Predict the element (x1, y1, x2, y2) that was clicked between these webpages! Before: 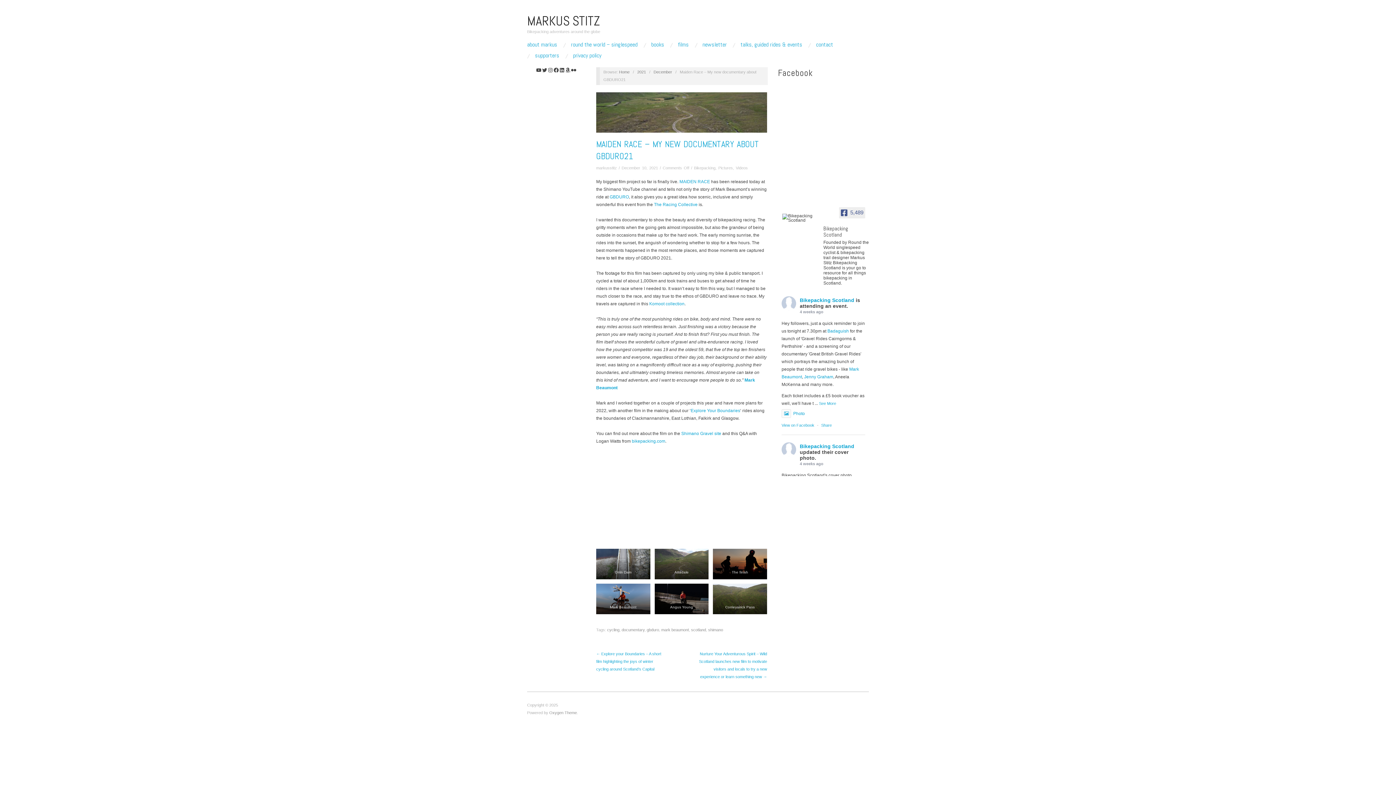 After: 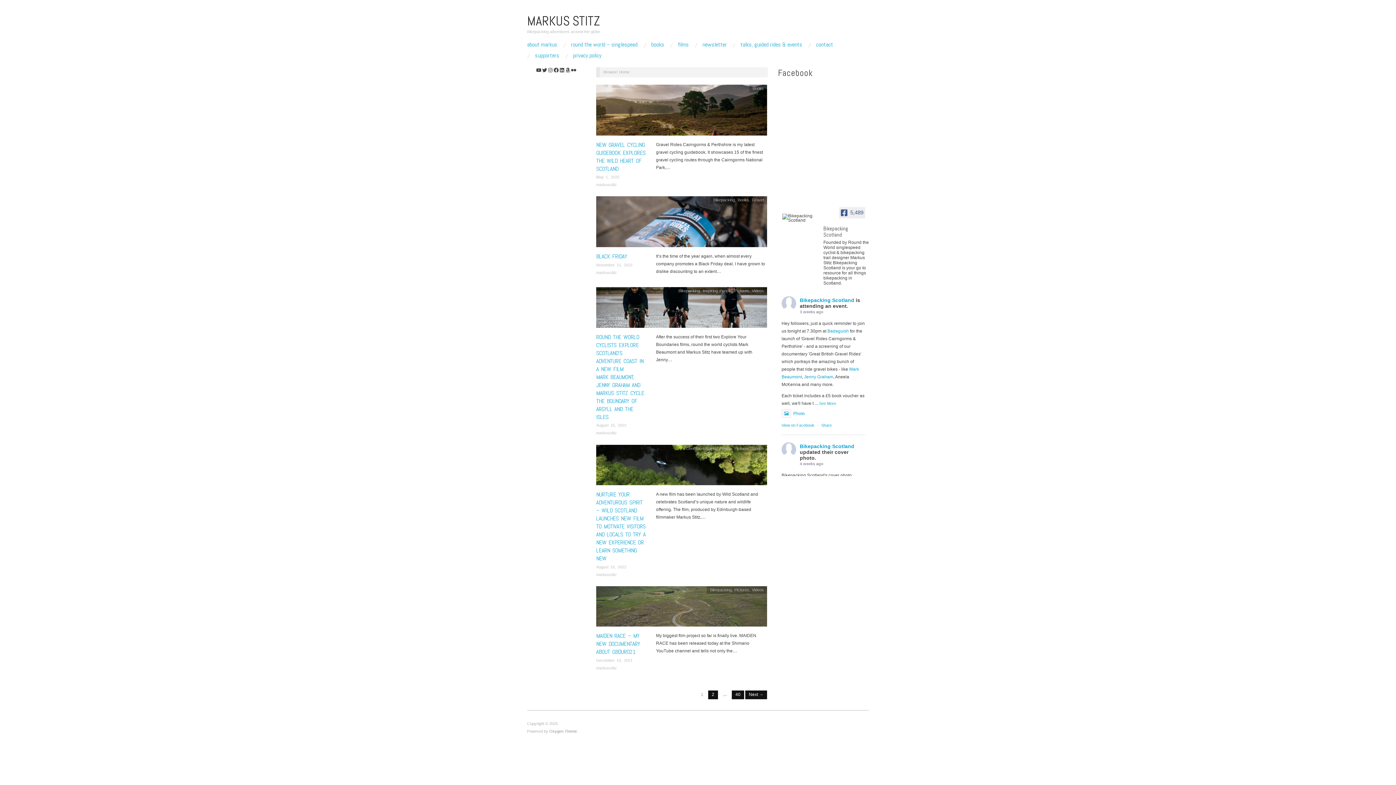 Action: label: Home bbox: (619, 69, 629, 74)